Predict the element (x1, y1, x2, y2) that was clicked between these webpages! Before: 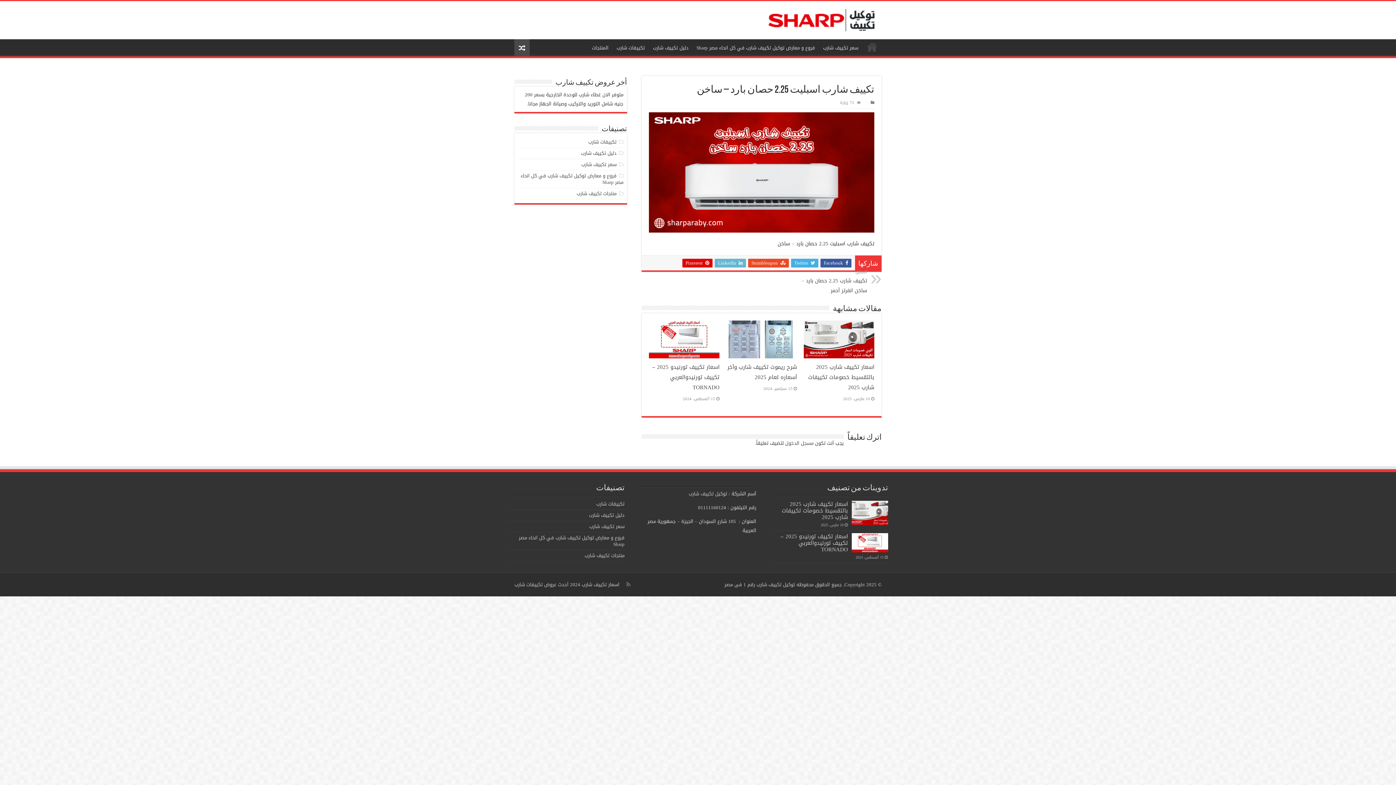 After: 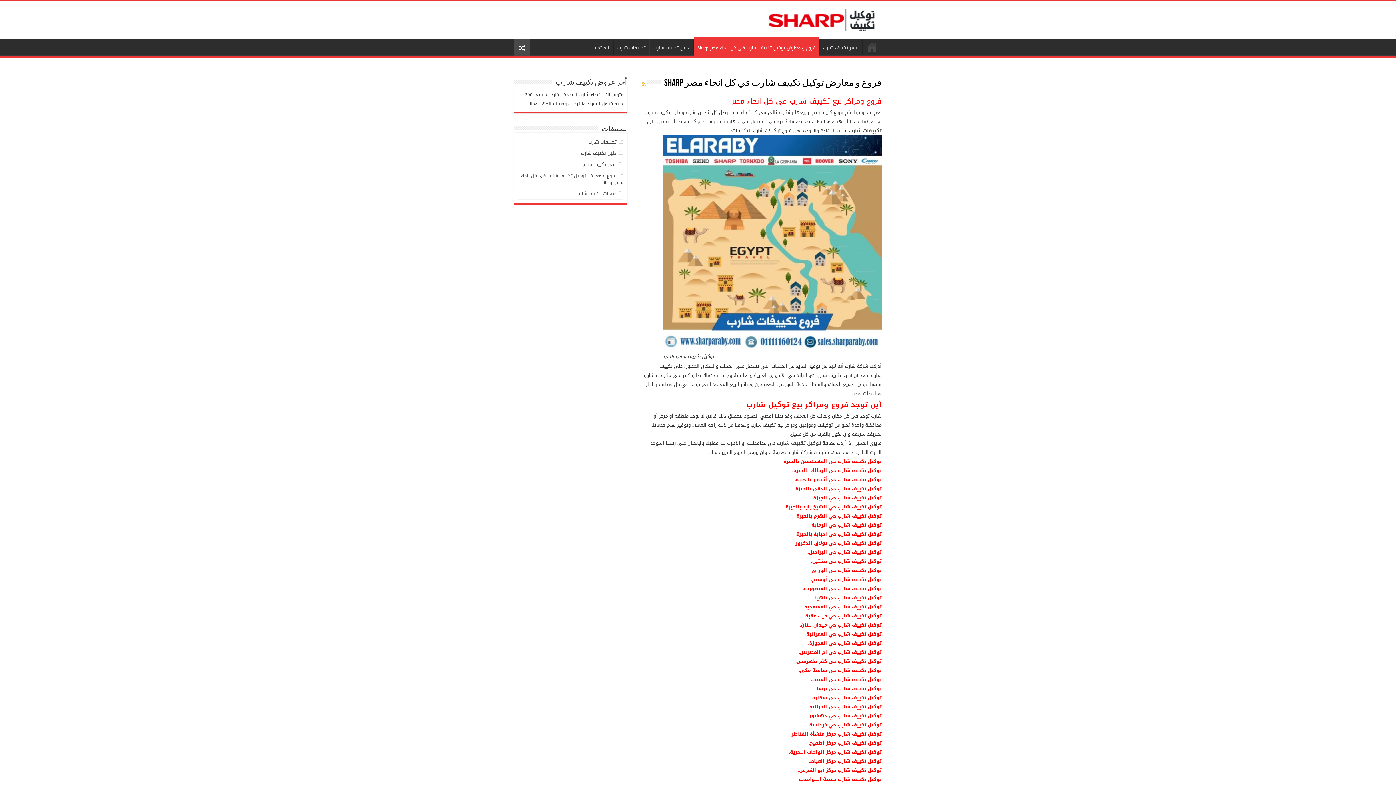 Action: bbox: (518, 533, 624, 549) label: فروع و معارض توكيل تكييف شارب في كل انحاء مصر Sharp